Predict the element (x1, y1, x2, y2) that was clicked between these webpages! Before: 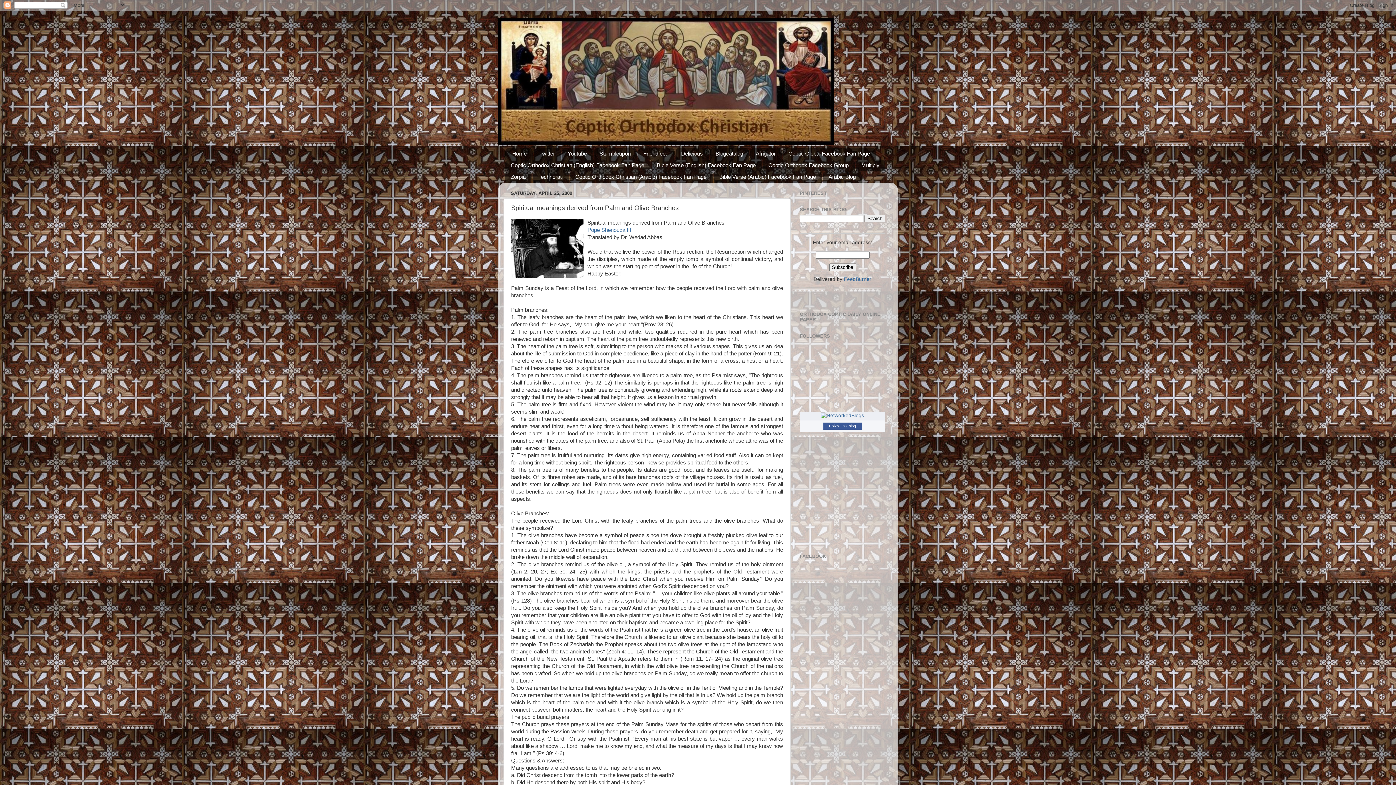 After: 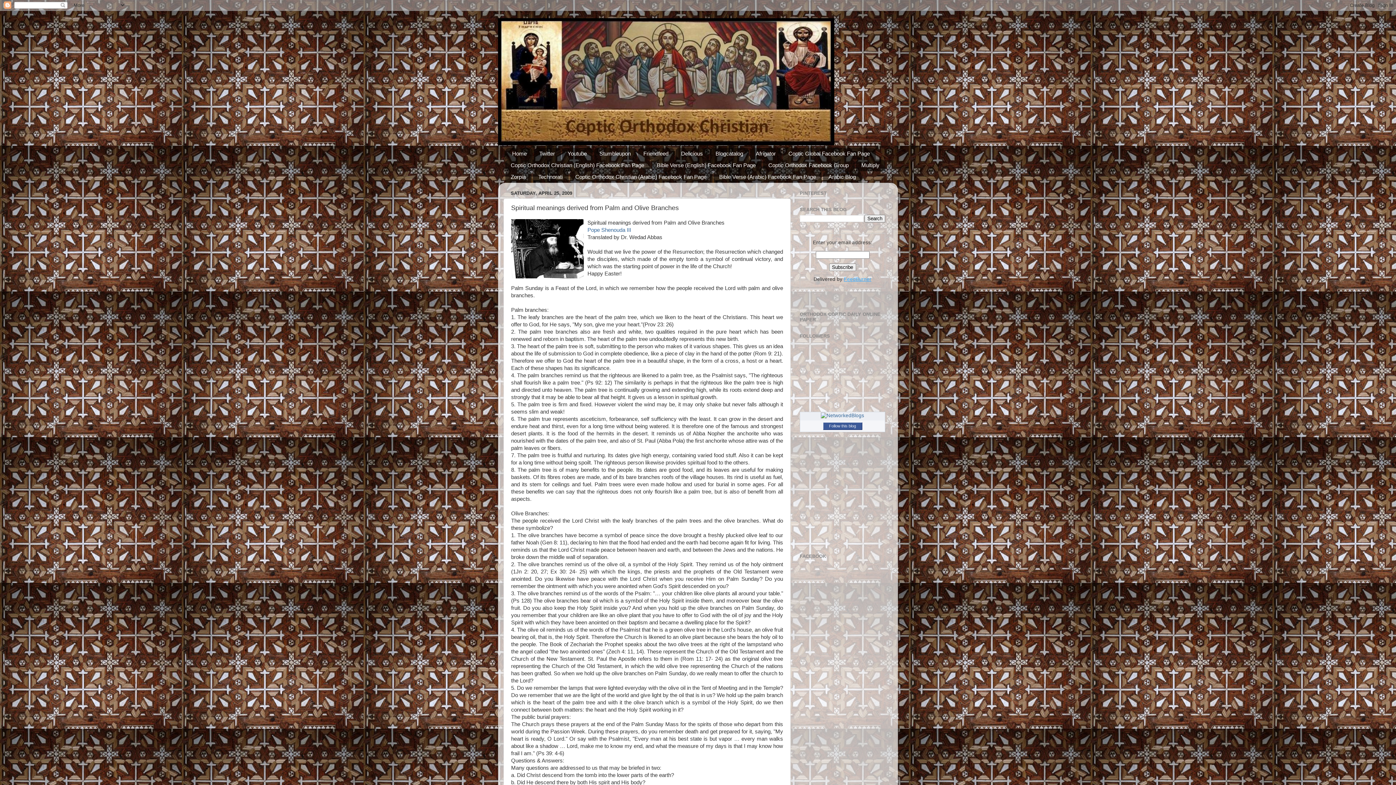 Action: label: FeedBurner bbox: (844, 276, 871, 282)